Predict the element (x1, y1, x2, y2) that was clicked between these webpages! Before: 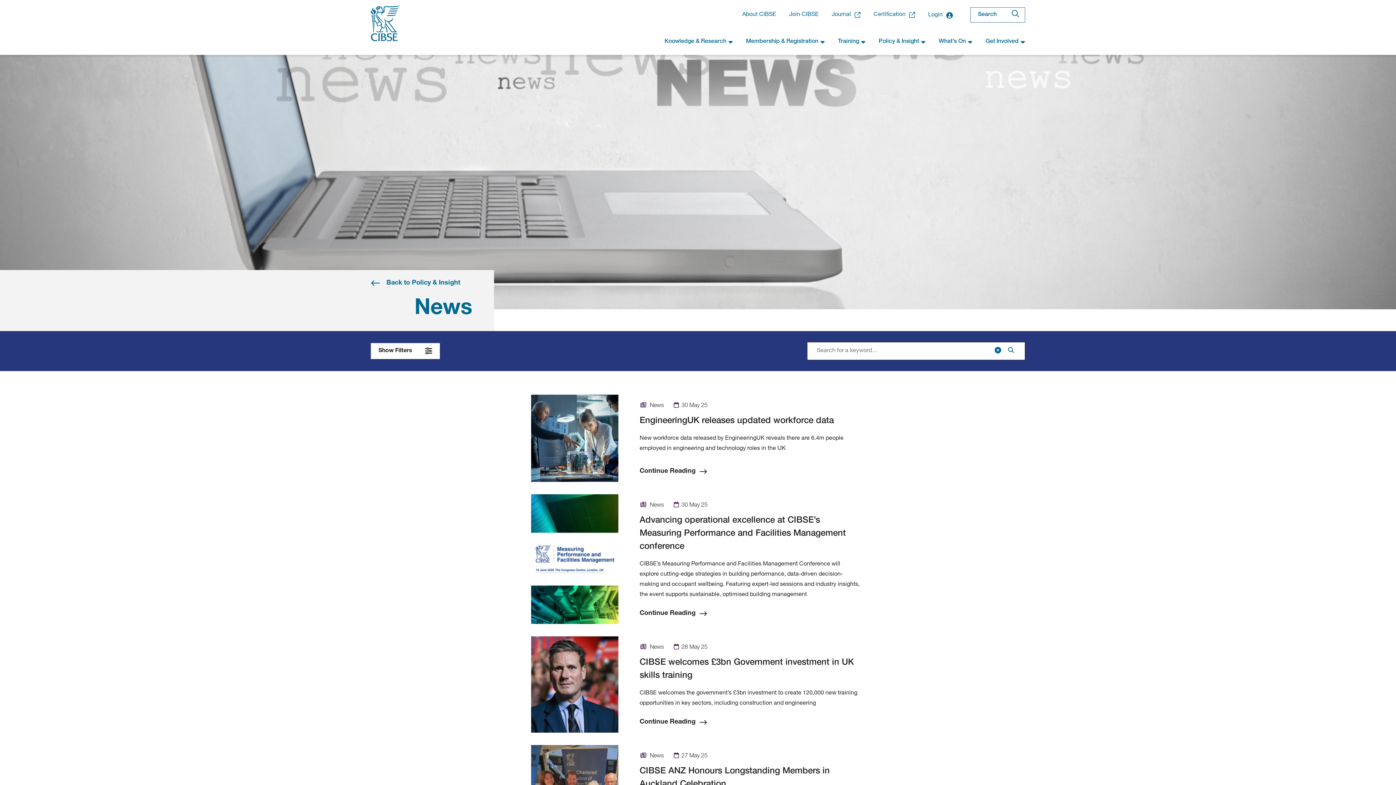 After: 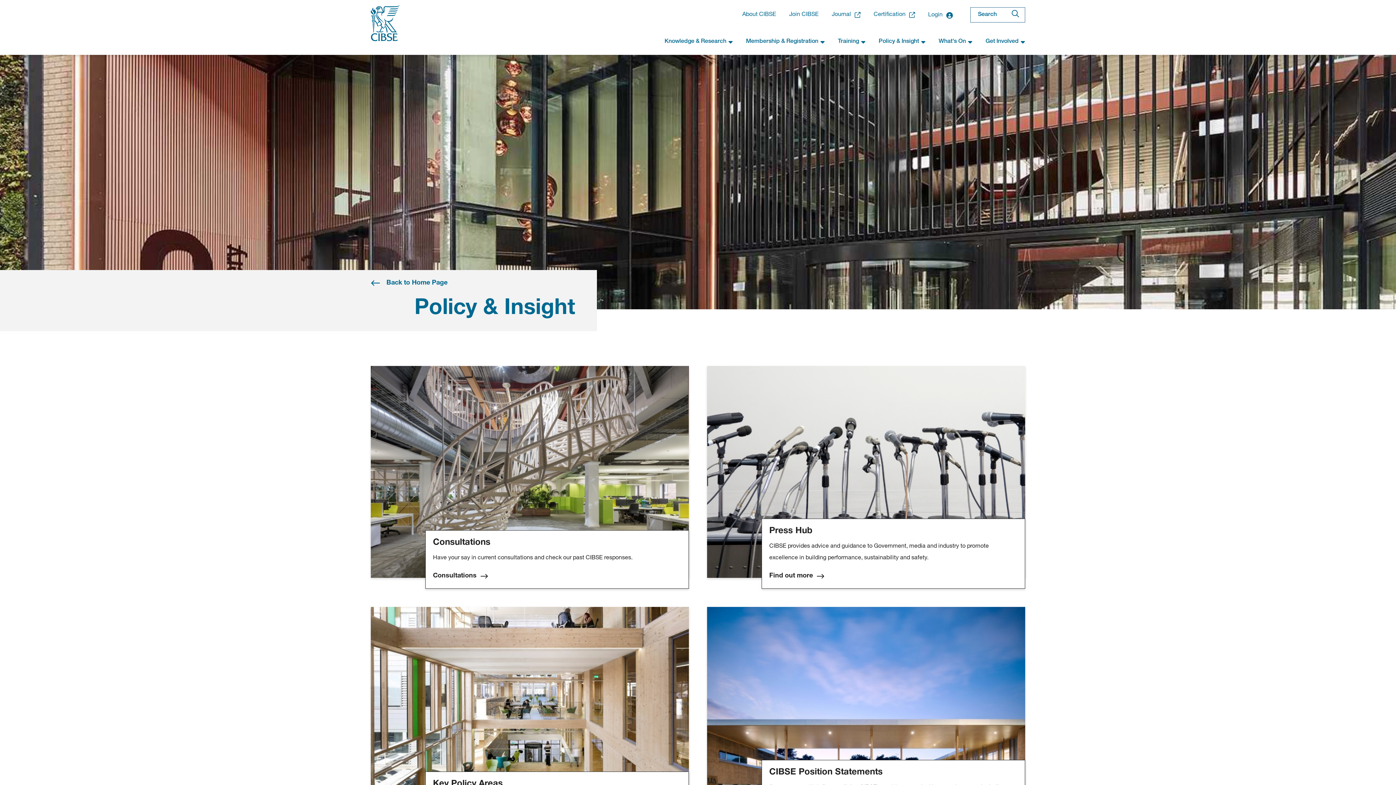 Action: label: Back to Policy & Insight bbox: (370, 274, 460, 292)